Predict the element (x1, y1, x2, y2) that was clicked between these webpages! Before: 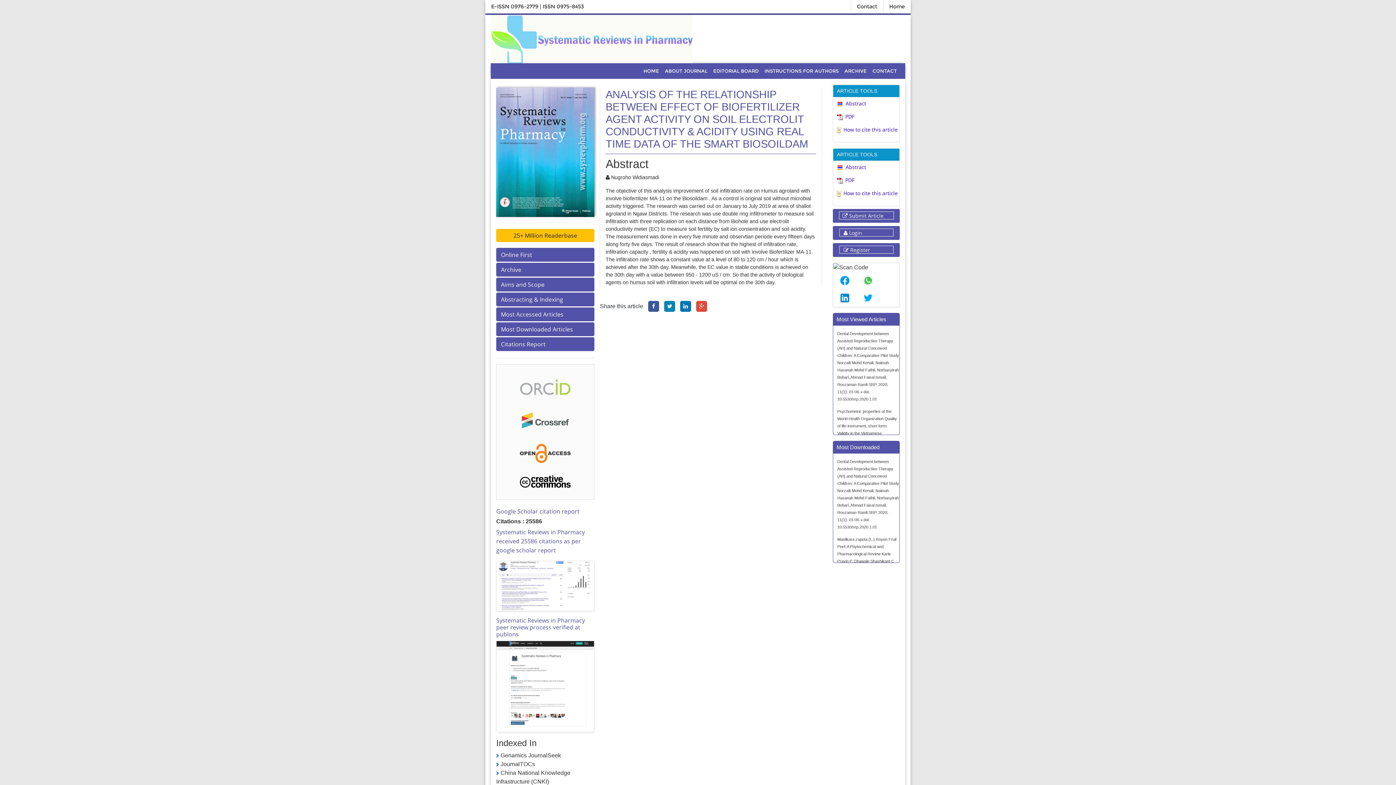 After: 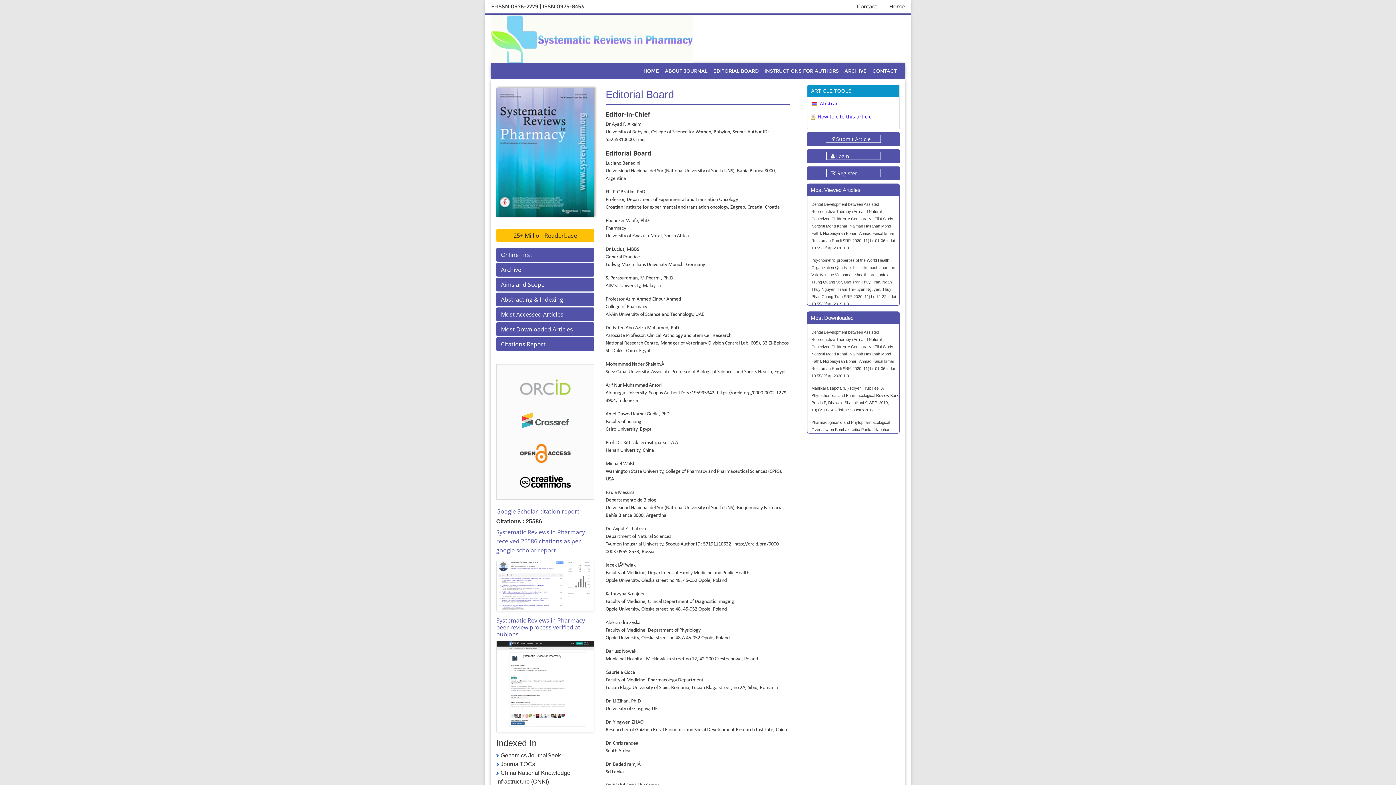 Action: bbox: (710, 63, 761, 78) label: EDITORIAL BOARD